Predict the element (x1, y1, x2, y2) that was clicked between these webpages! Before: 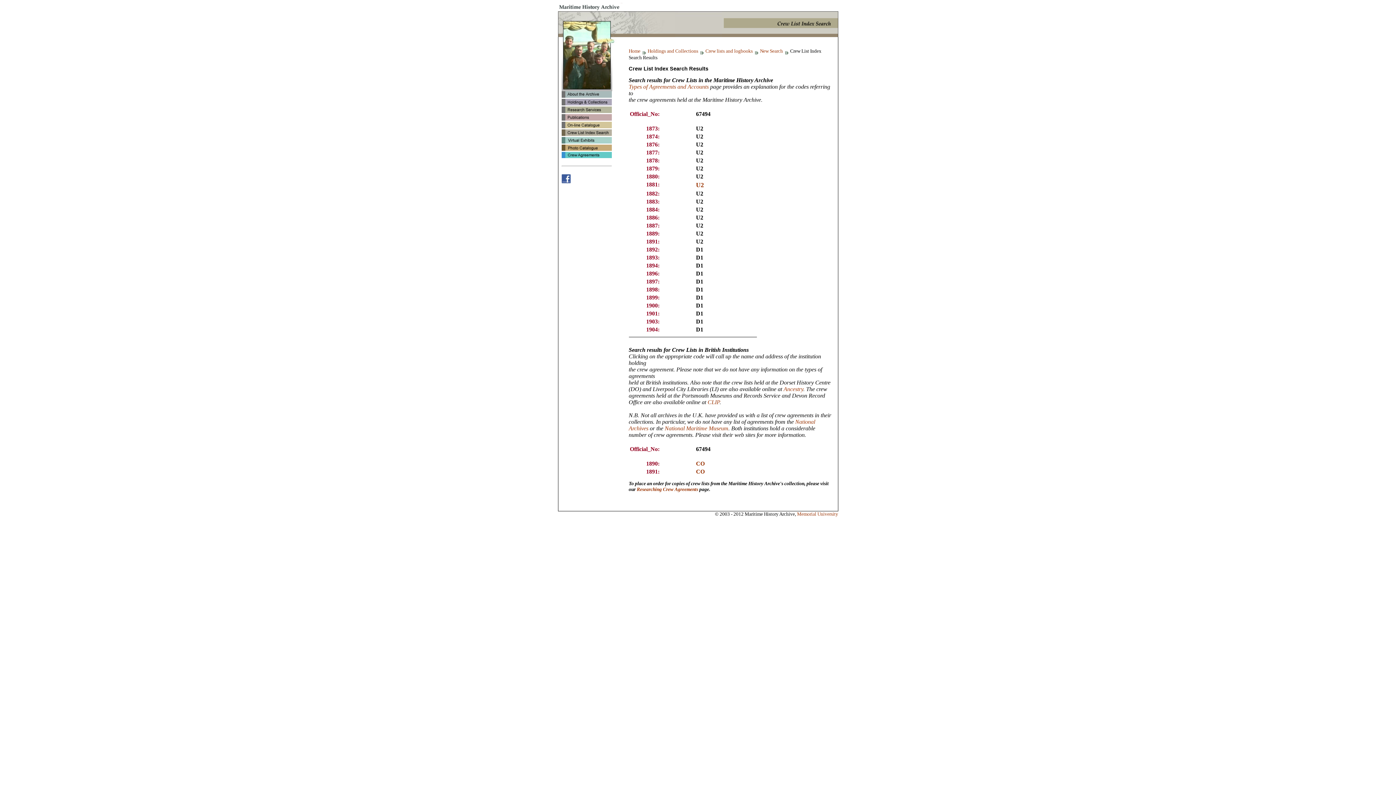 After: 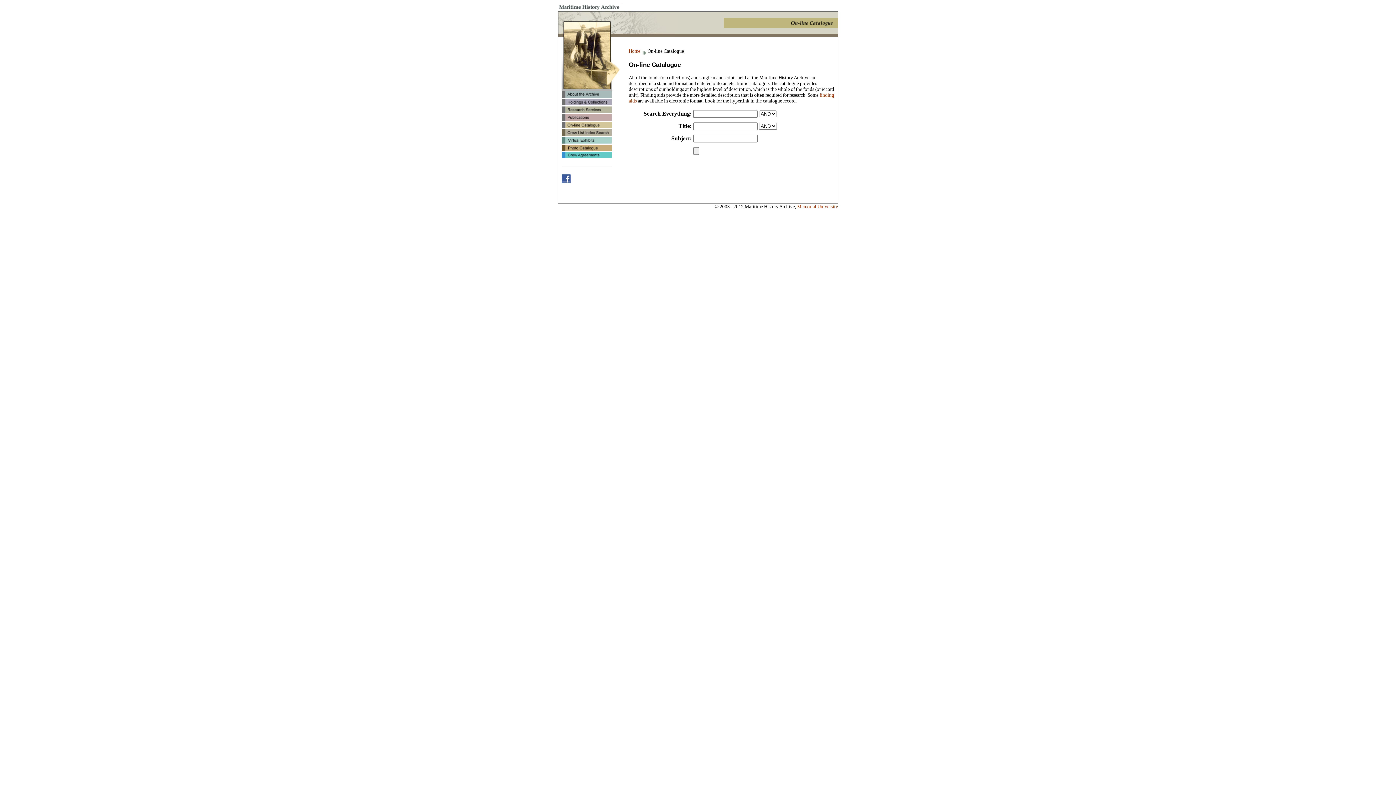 Action: bbox: (561, 123, 611, 129)